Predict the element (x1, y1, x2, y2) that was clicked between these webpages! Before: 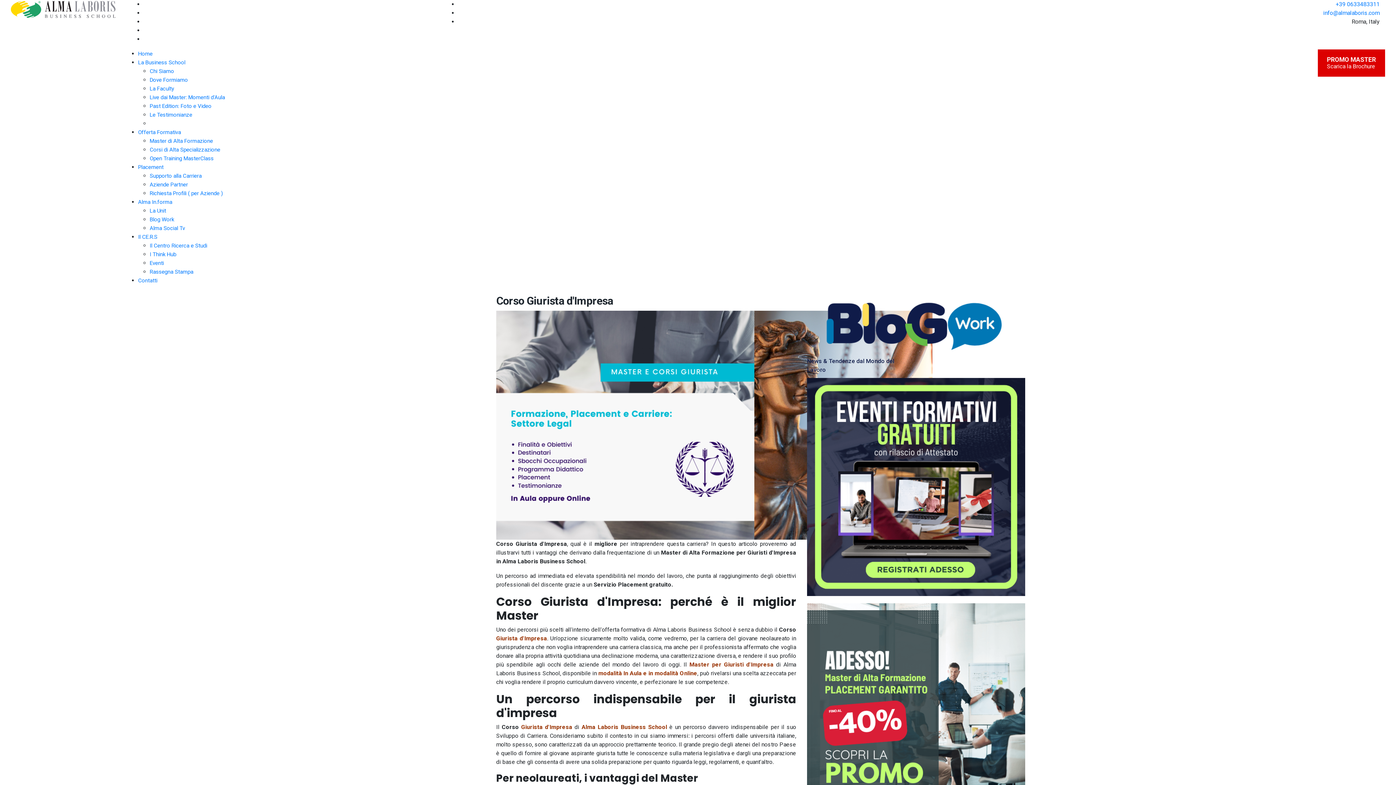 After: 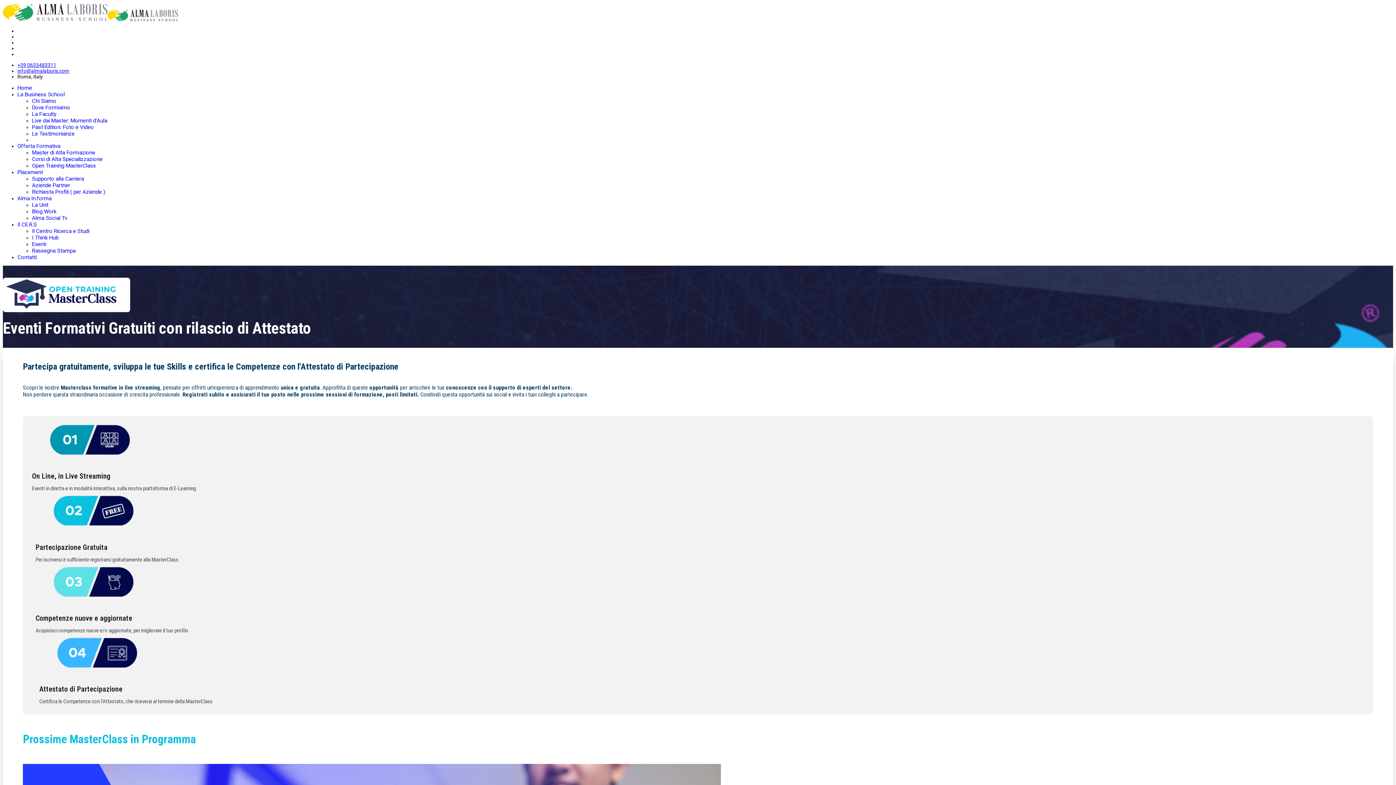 Action: bbox: (149, 155, 213, 161) label: Open Training MasterClass